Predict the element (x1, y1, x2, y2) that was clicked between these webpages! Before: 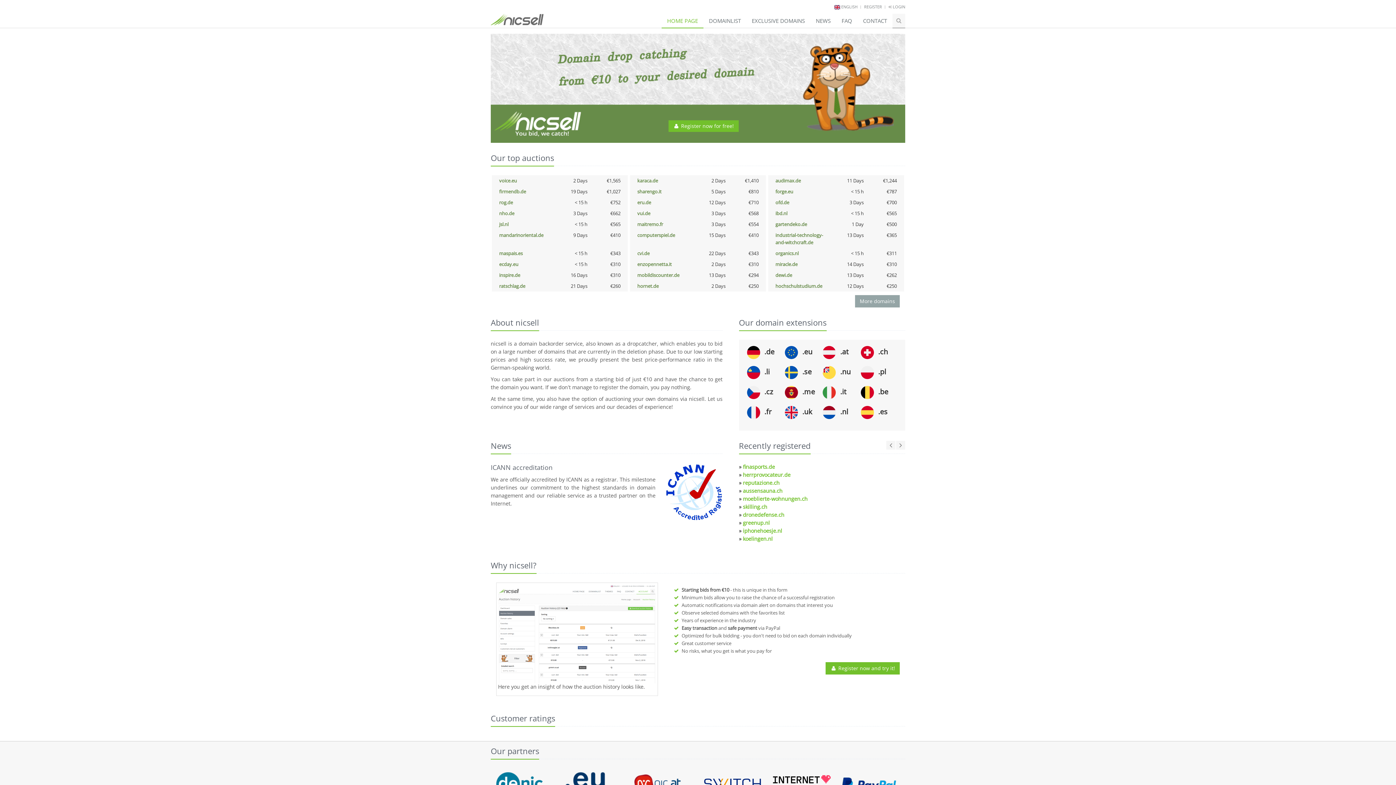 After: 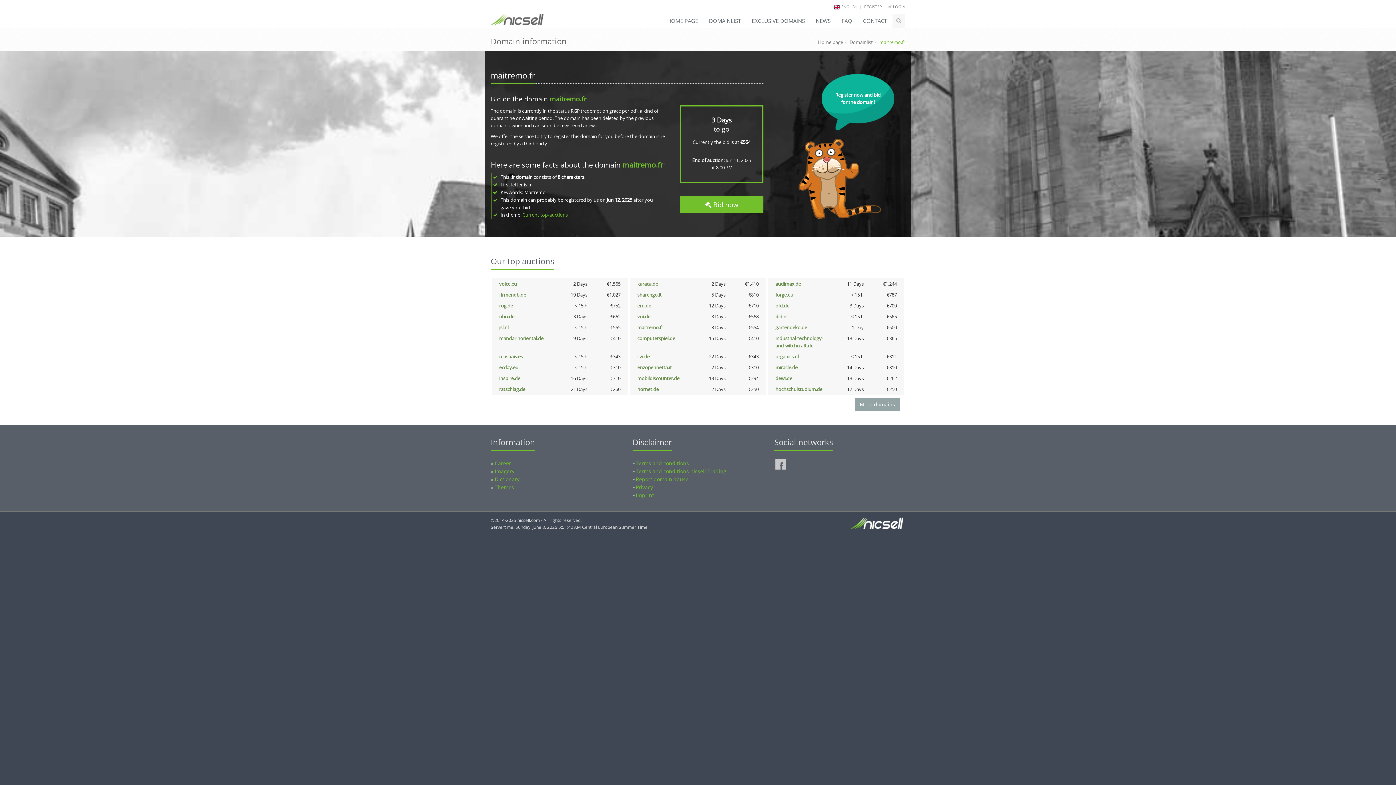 Action: bbox: (637, 221, 663, 227) label: maitremo.fr